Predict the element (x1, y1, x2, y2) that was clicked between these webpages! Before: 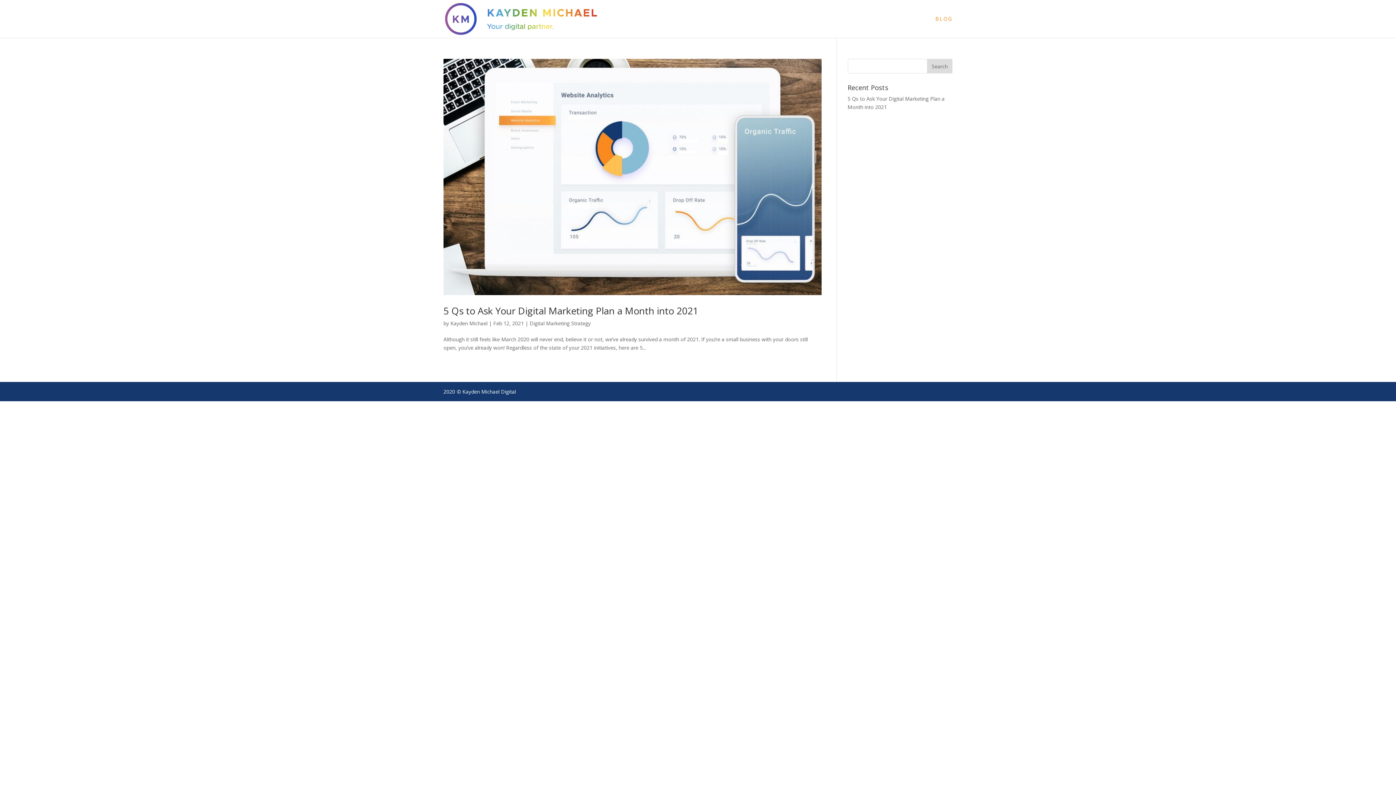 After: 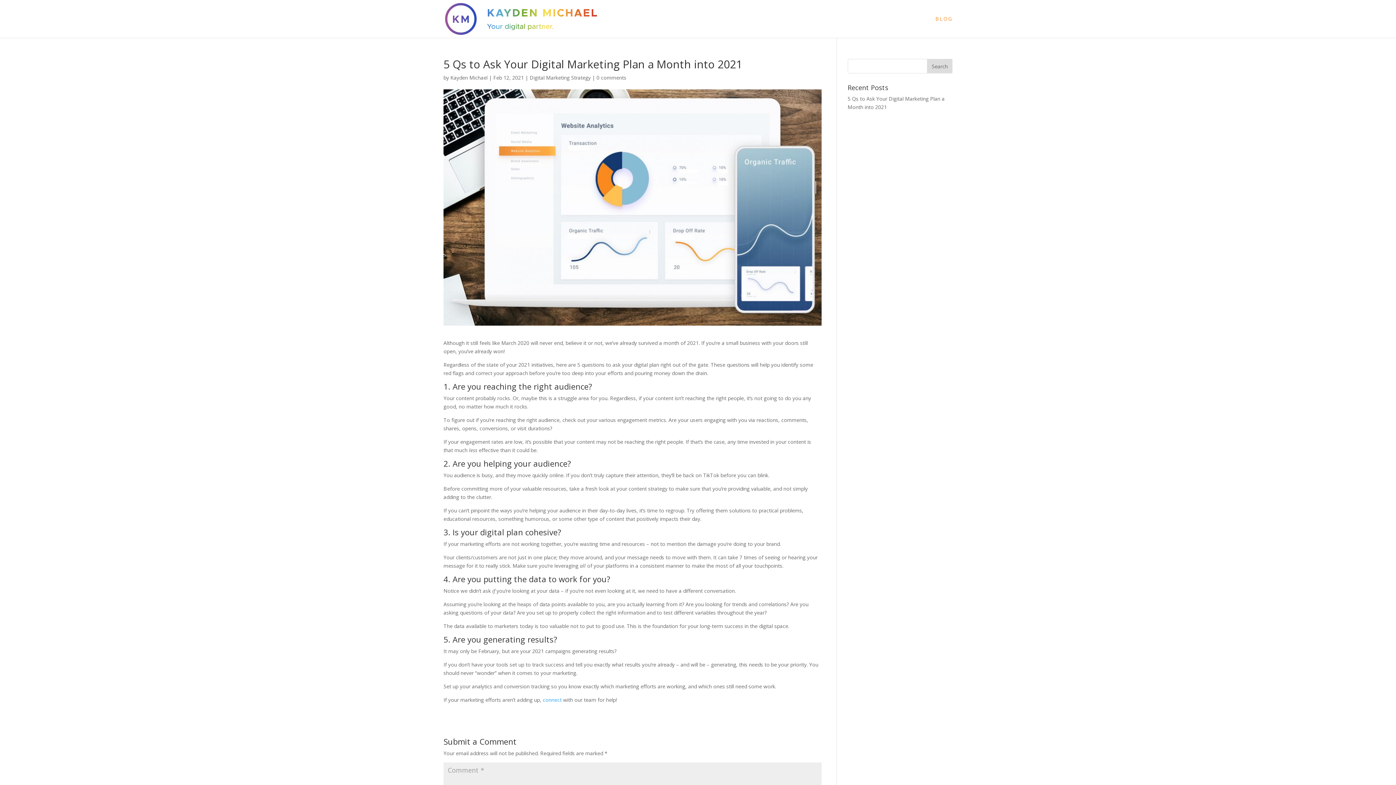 Action: bbox: (443, 58, 821, 295)